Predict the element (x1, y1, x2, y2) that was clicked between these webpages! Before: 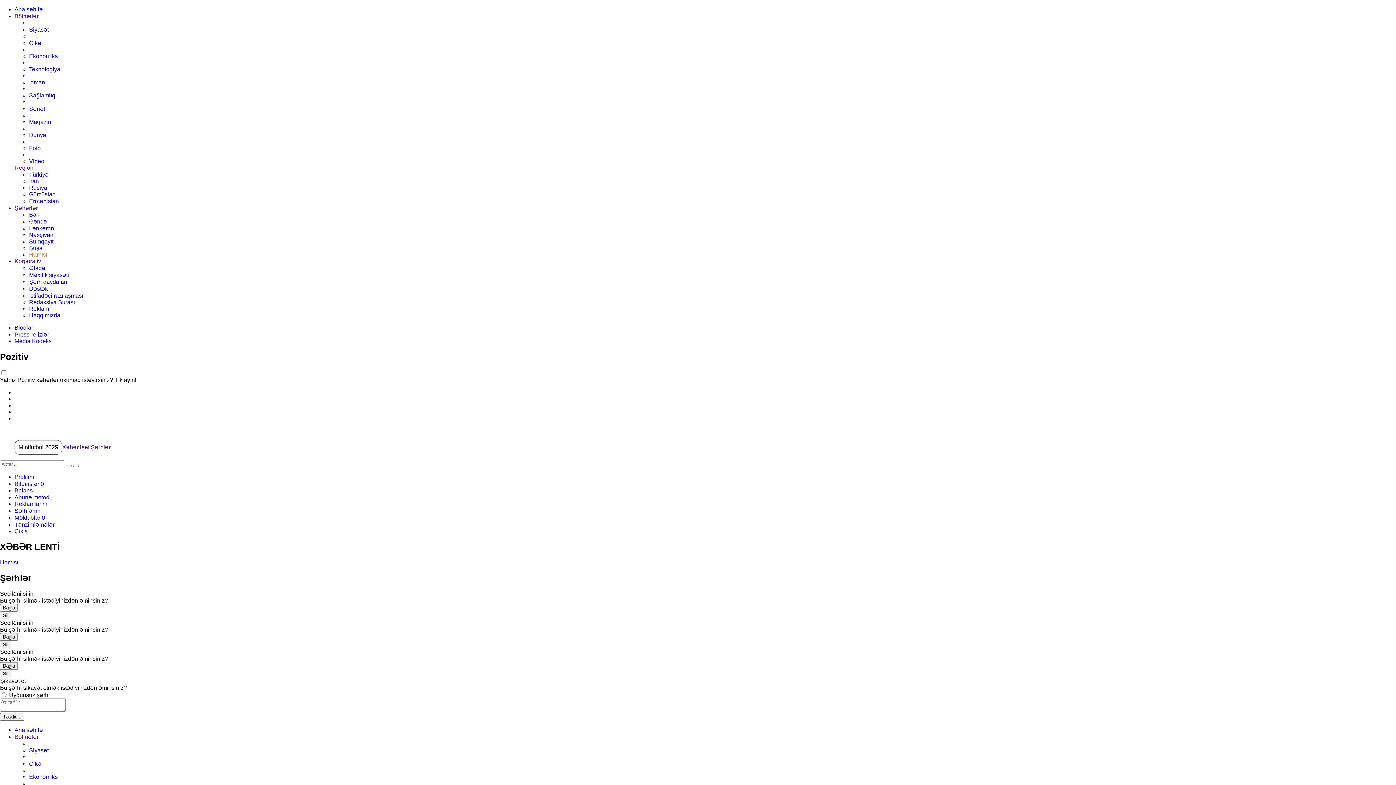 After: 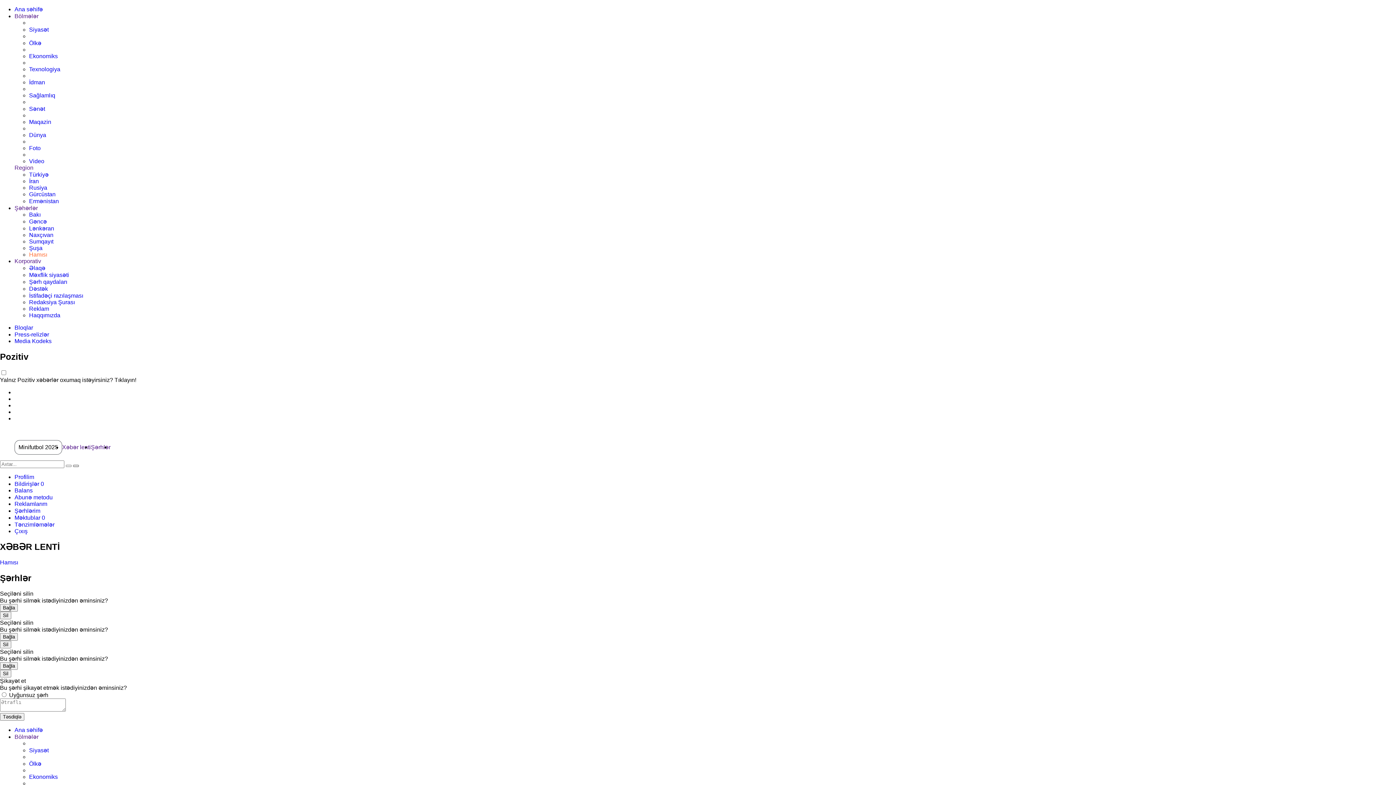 Action: bbox: (73, 465, 78, 467)